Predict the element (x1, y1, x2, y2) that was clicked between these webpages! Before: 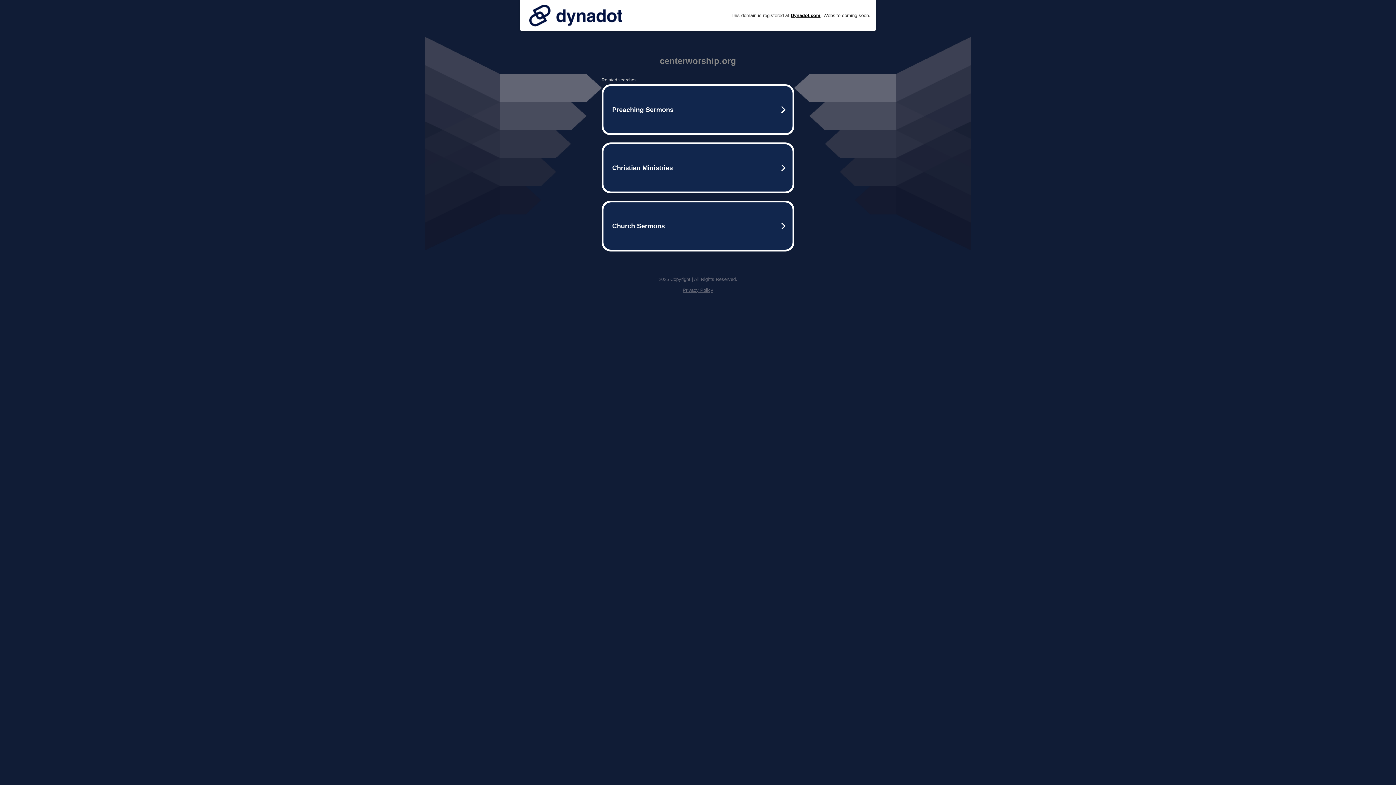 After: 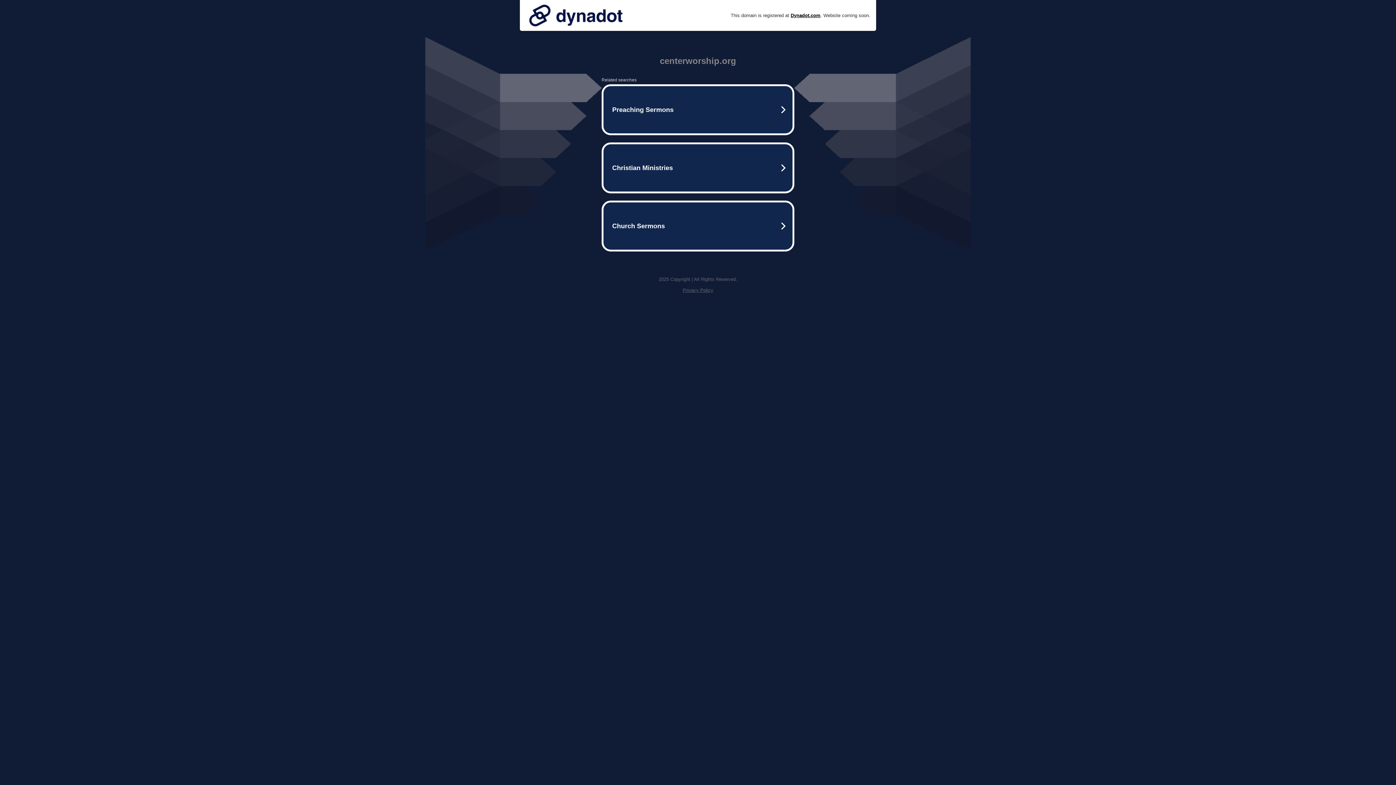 Action: label: Privacy Policy bbox: (682, 287, 713, 293)